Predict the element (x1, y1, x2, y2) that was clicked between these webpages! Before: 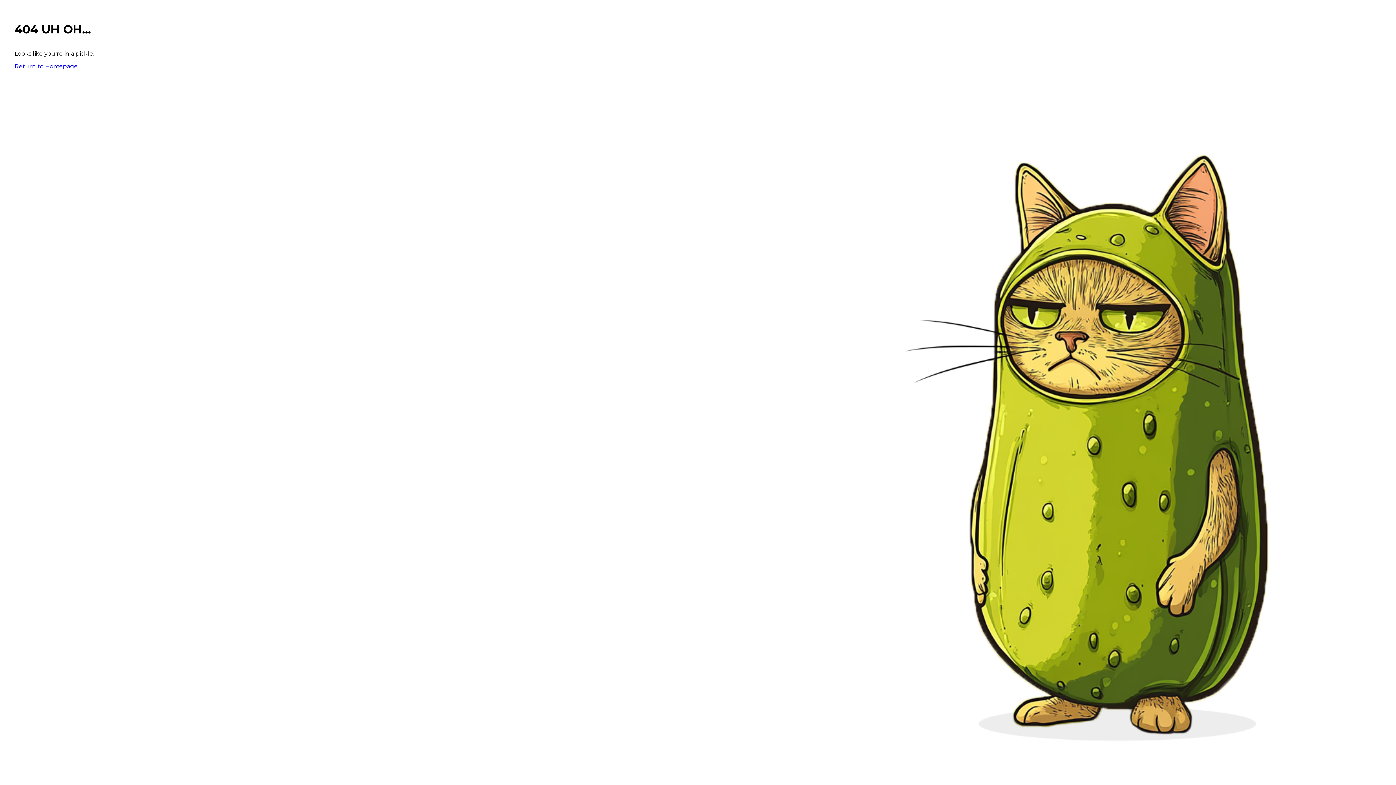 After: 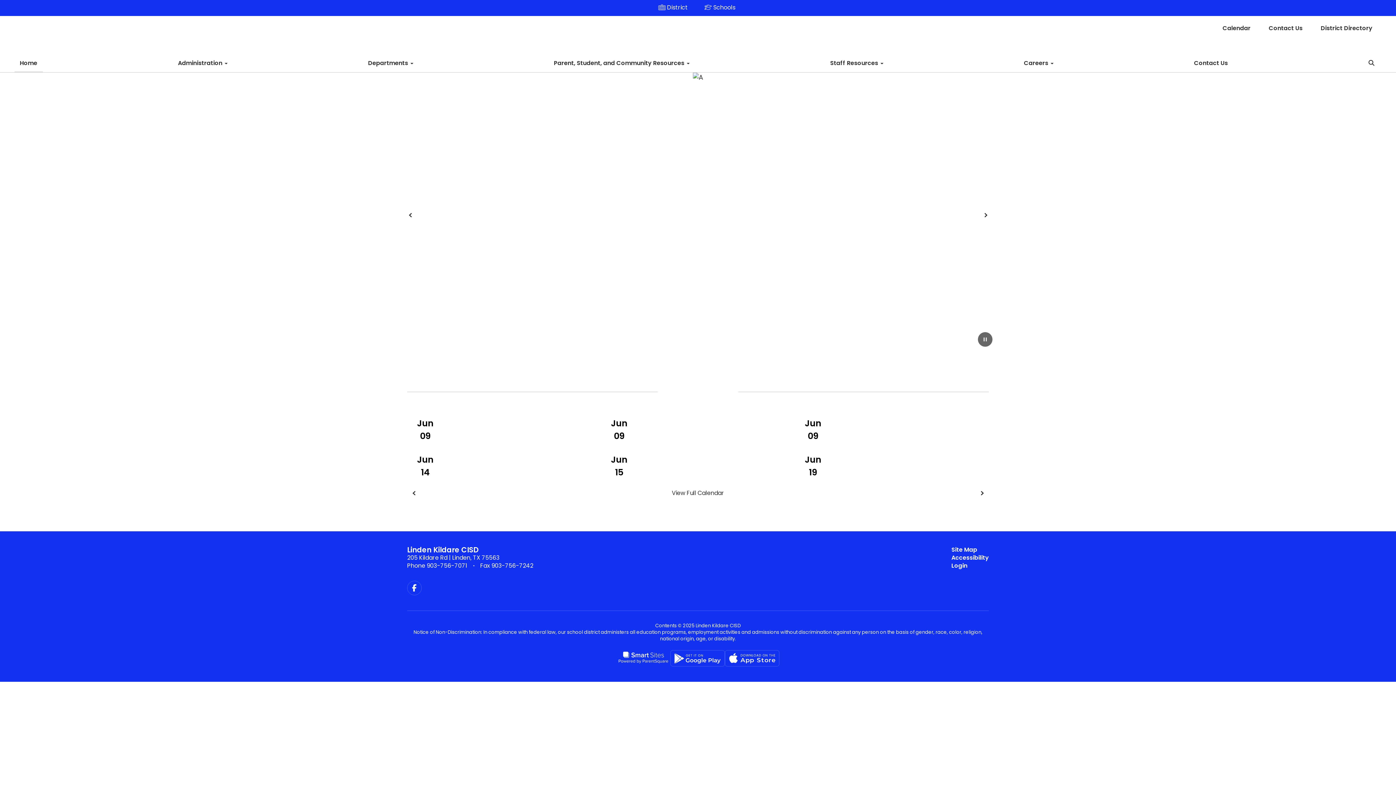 Action: bbox: (14, 62, 77, 69) label: Return to Homepage